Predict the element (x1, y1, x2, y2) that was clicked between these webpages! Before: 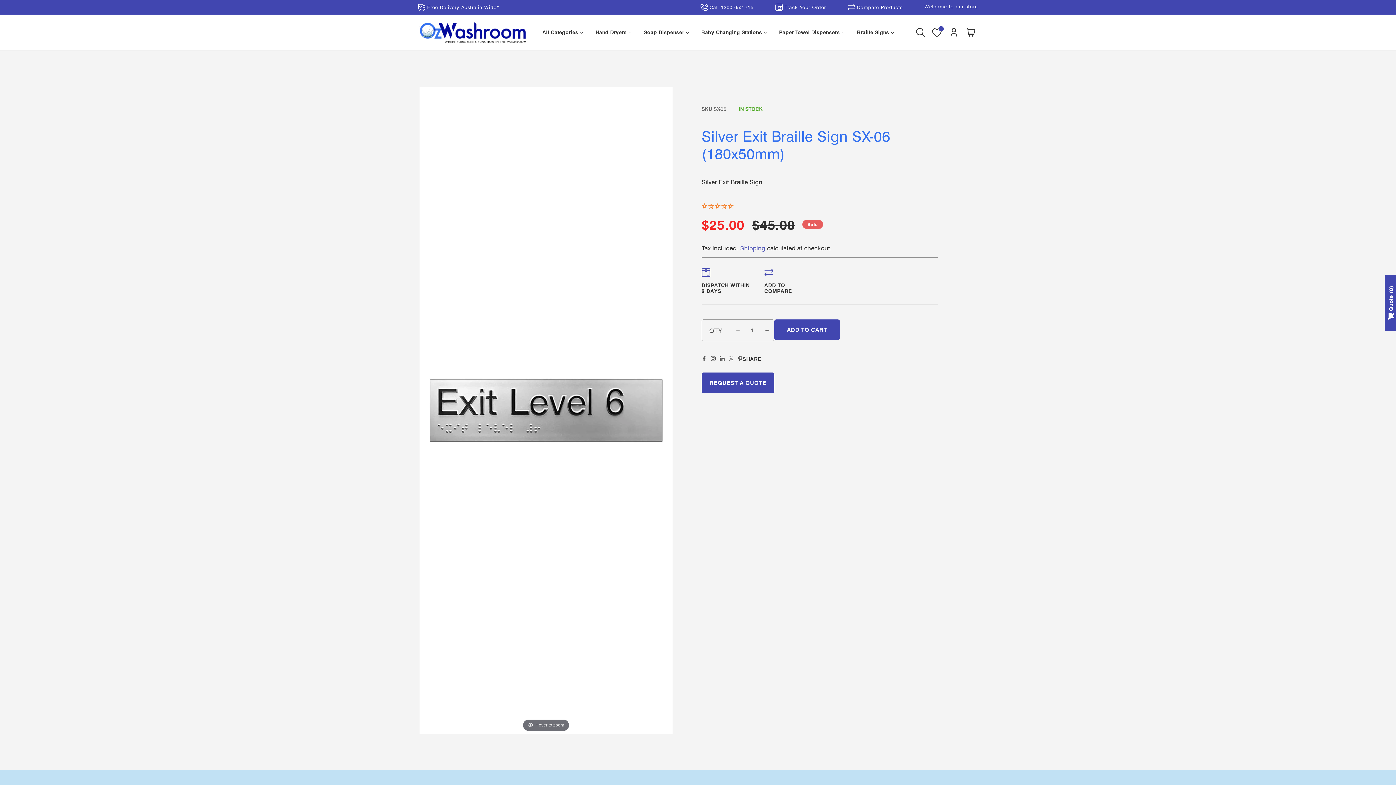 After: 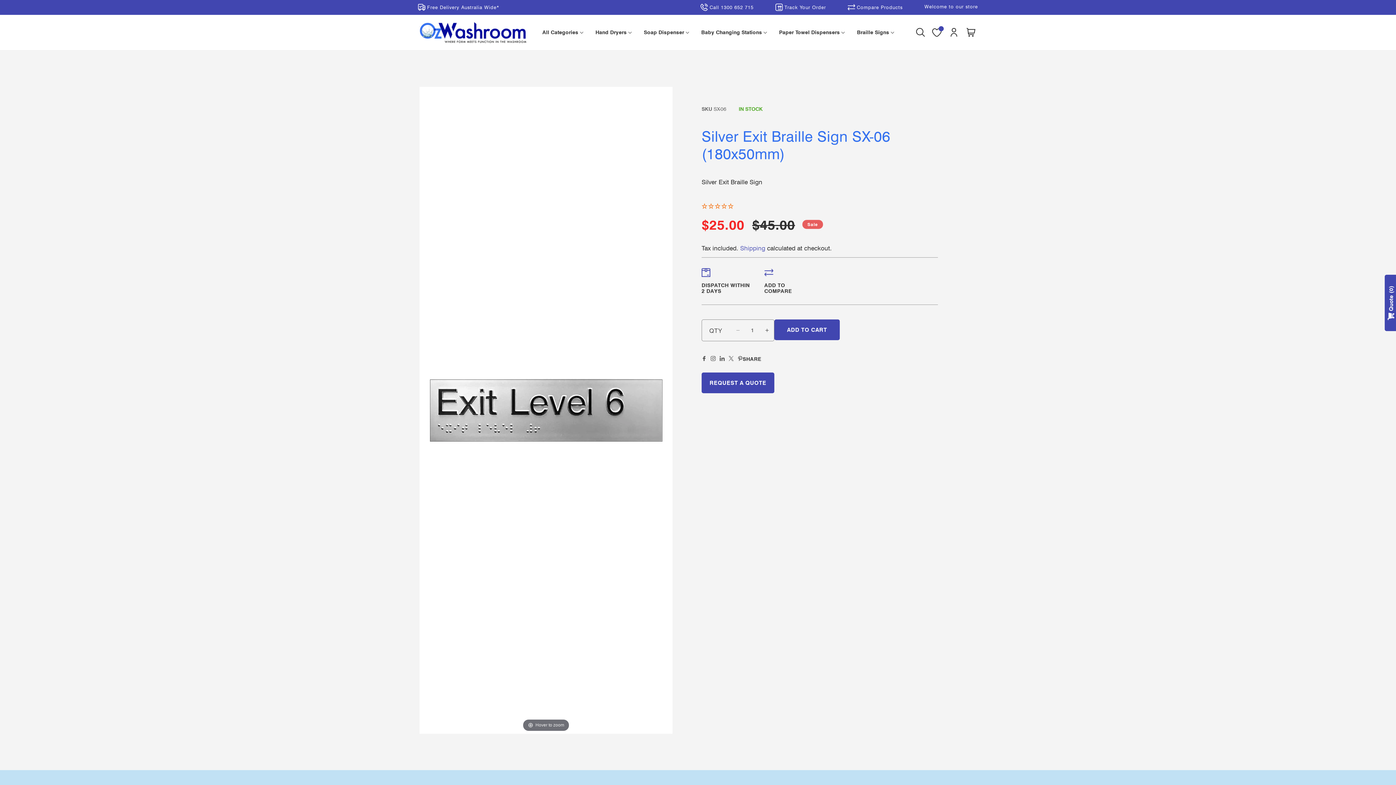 Action: bbox: (924, 3, 978, 9) label: Welcome to our store